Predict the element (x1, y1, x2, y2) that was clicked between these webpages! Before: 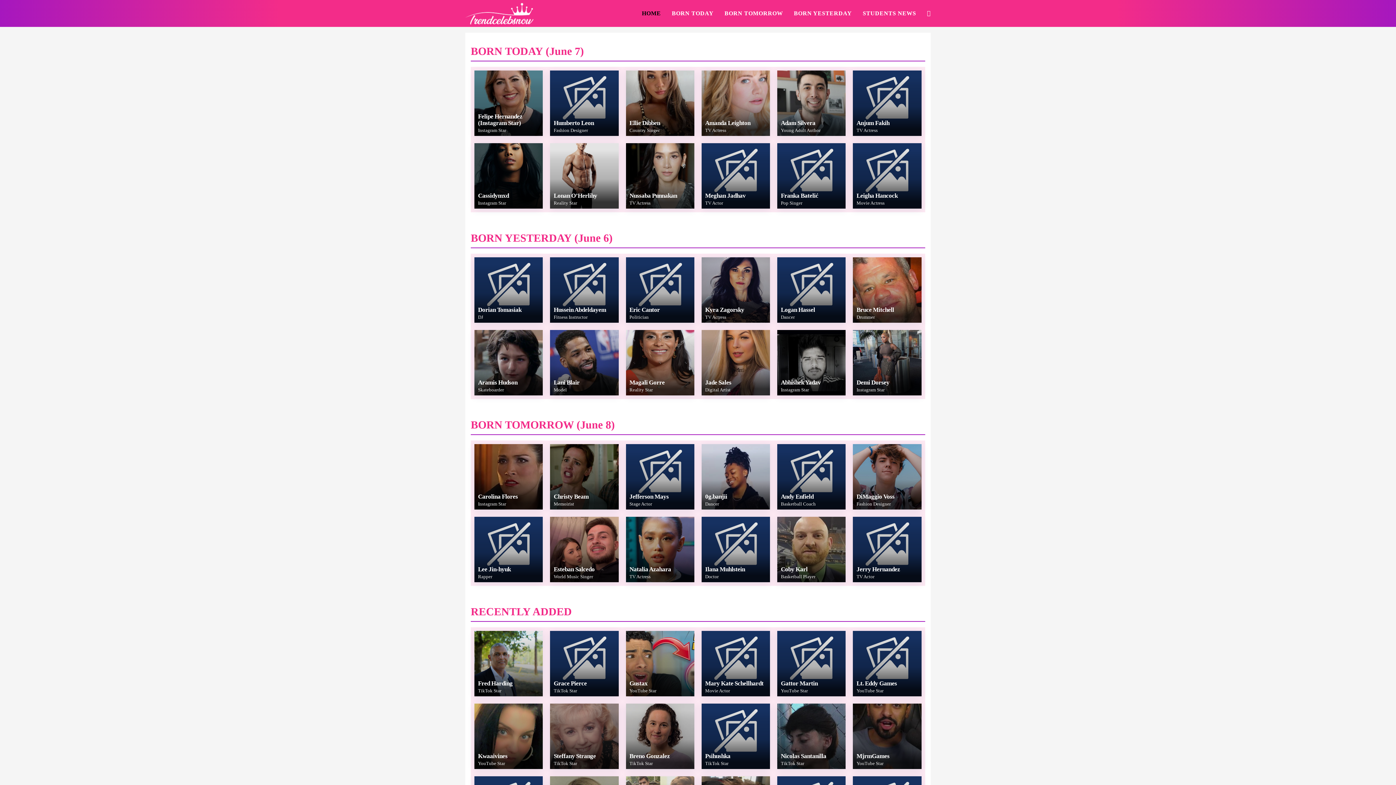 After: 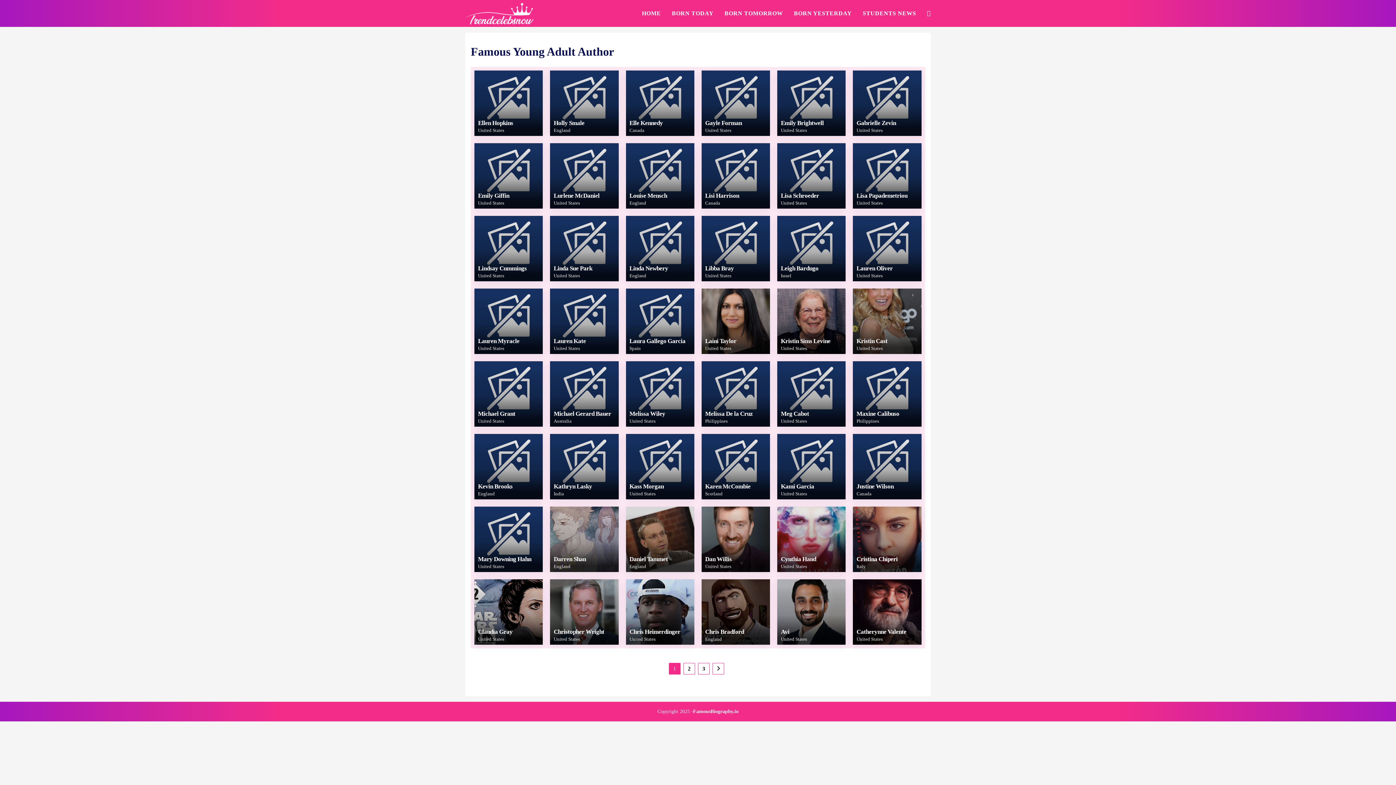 Action: label: Young Adult Author bbox: (781, 127, 820, 133)